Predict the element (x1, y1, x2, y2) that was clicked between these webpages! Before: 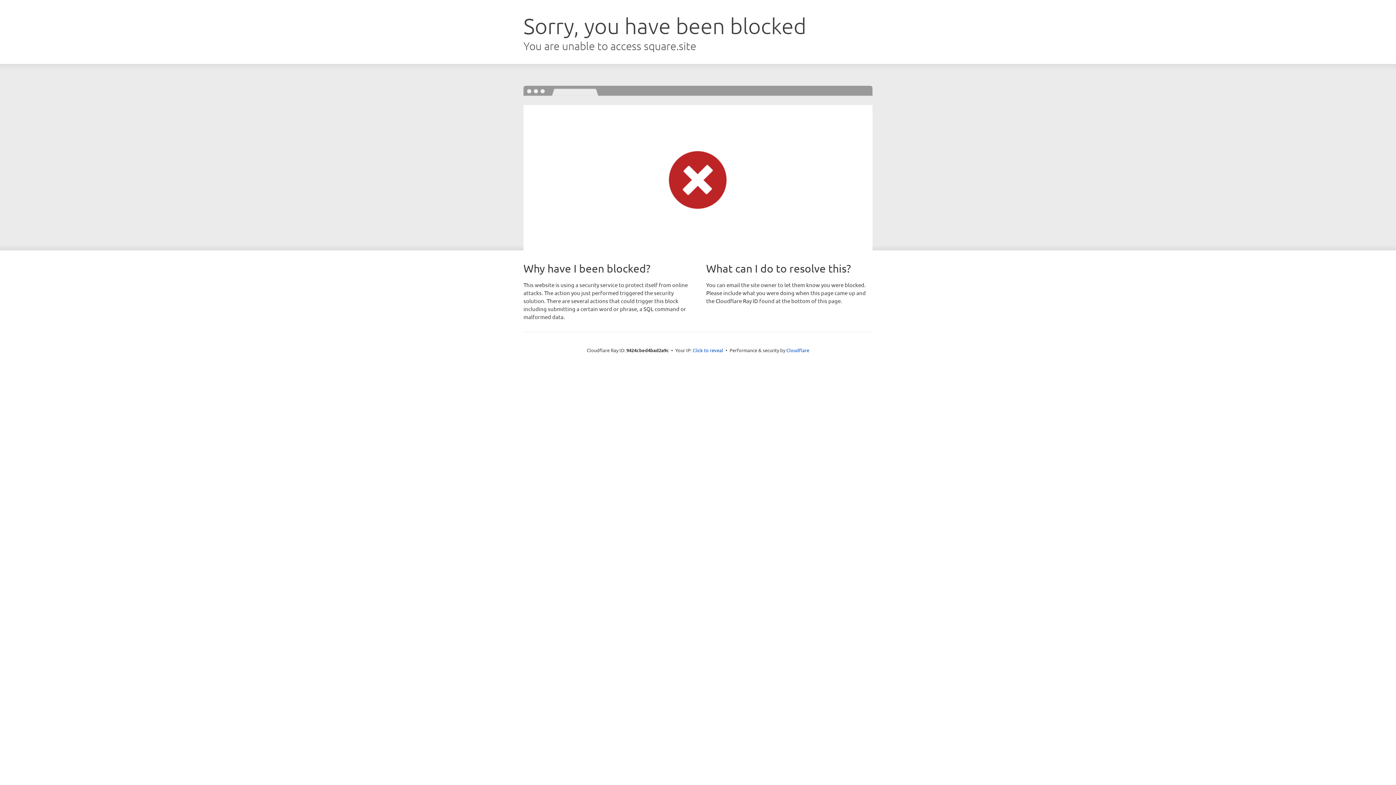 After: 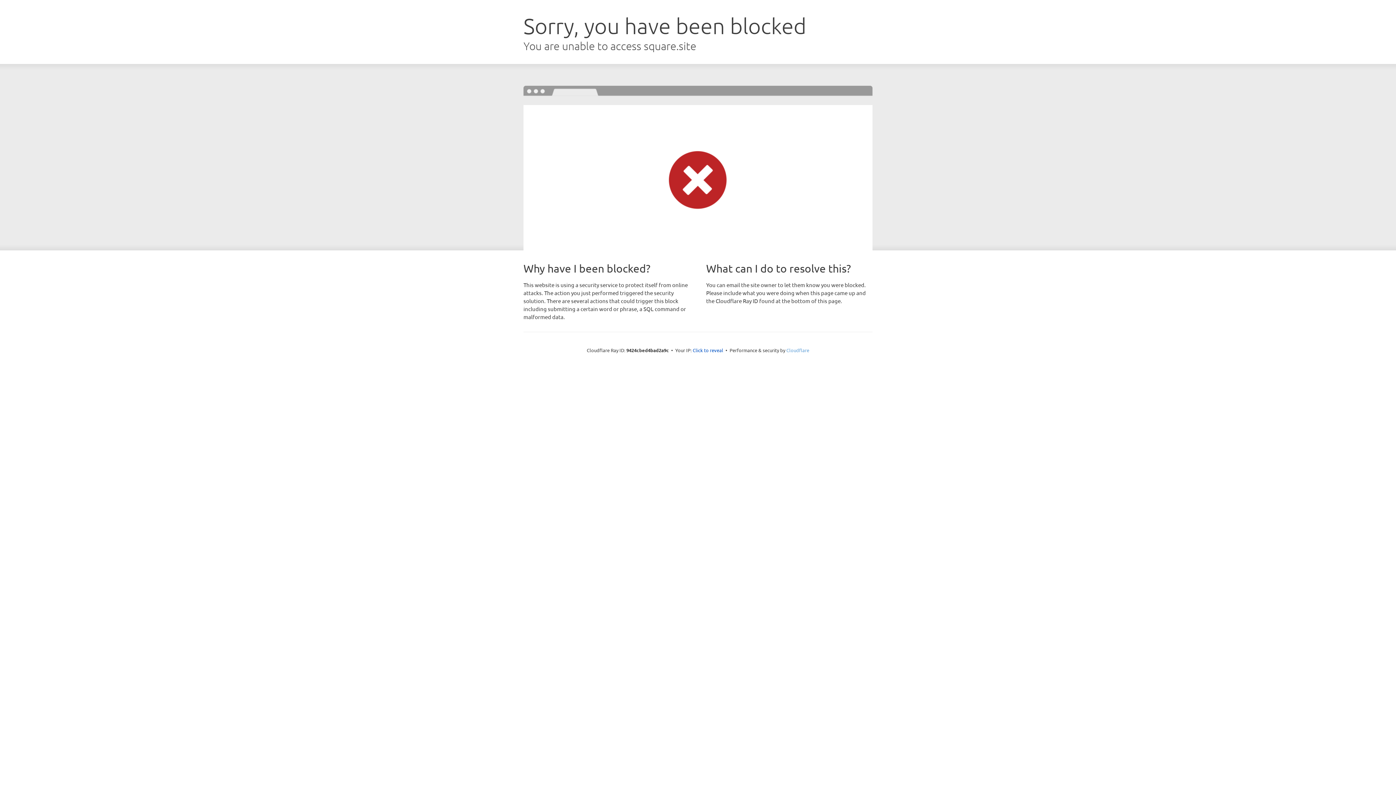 Action: bbox: (786, 347, 809, 353) label: Cloudflare